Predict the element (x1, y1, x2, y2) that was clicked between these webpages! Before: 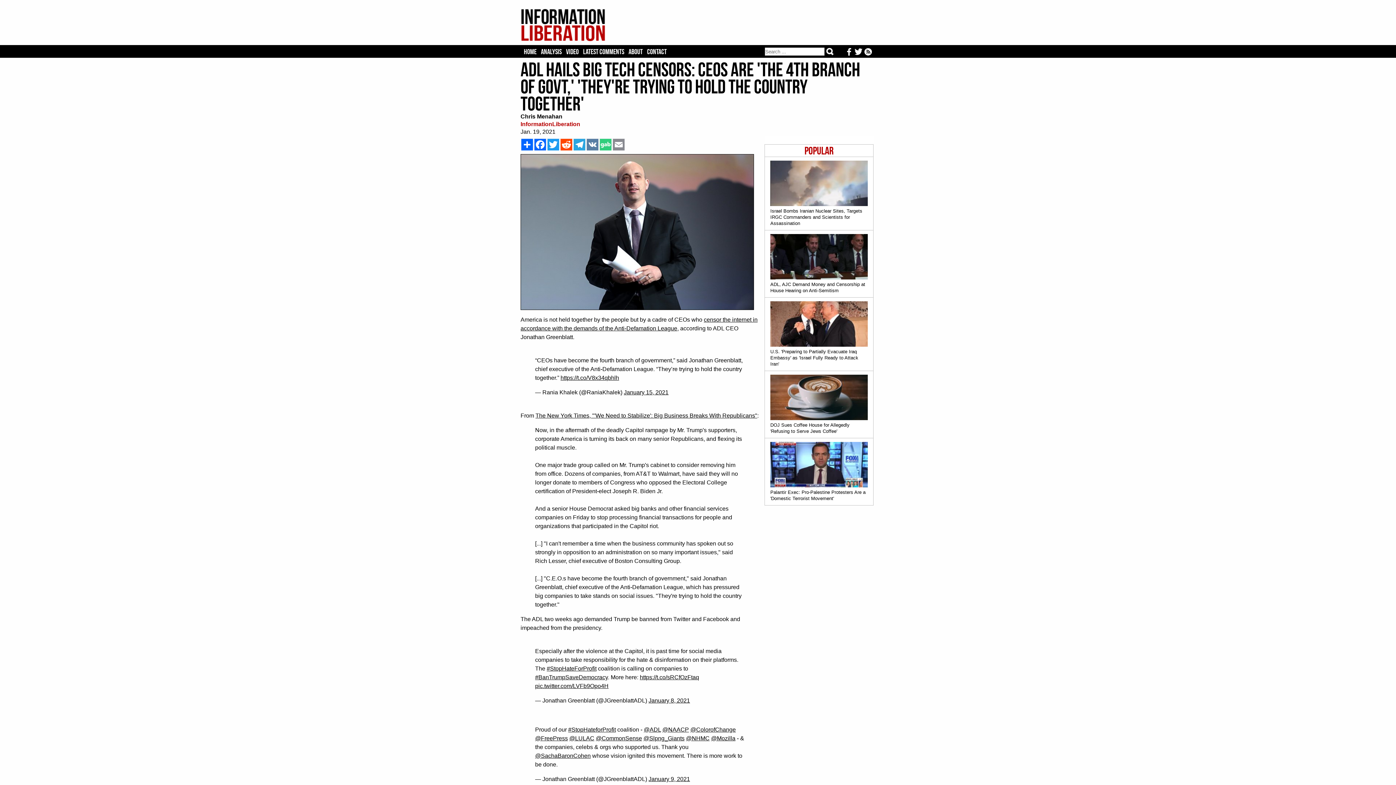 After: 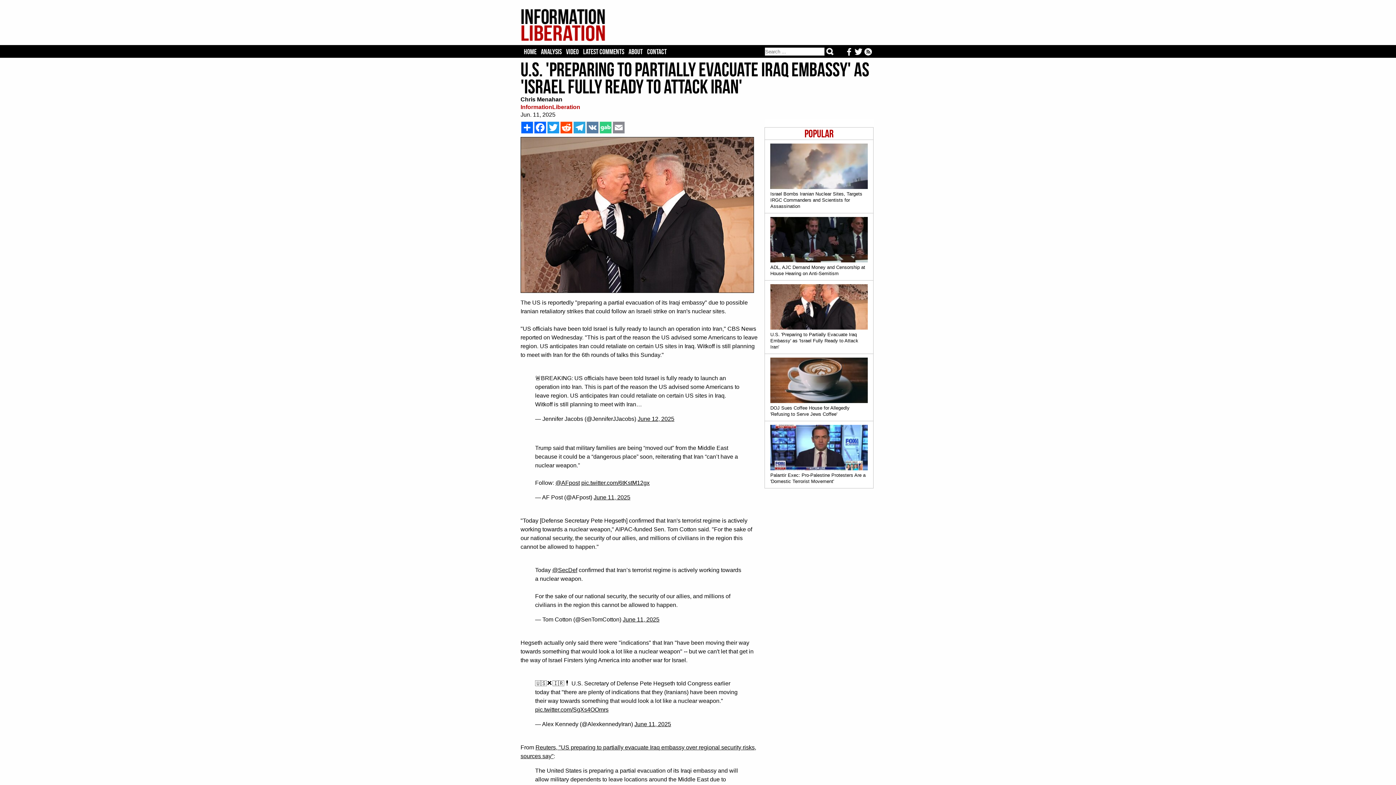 Action: label: U.S. 'Preparing to Partially Evacuate Iraq Embassy' as 'Israel Fully Ready to Attack Iran' bbox: (765, 297, 873, 370)